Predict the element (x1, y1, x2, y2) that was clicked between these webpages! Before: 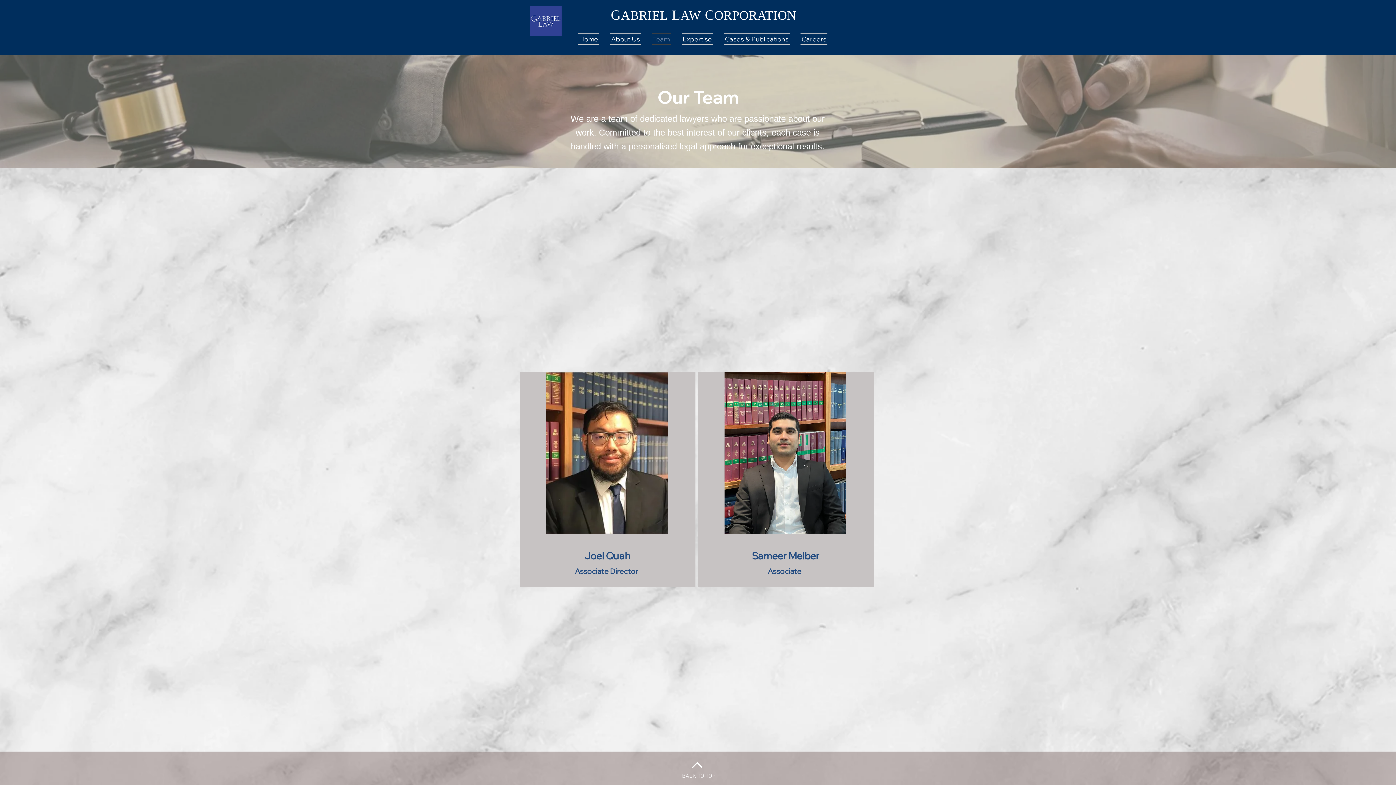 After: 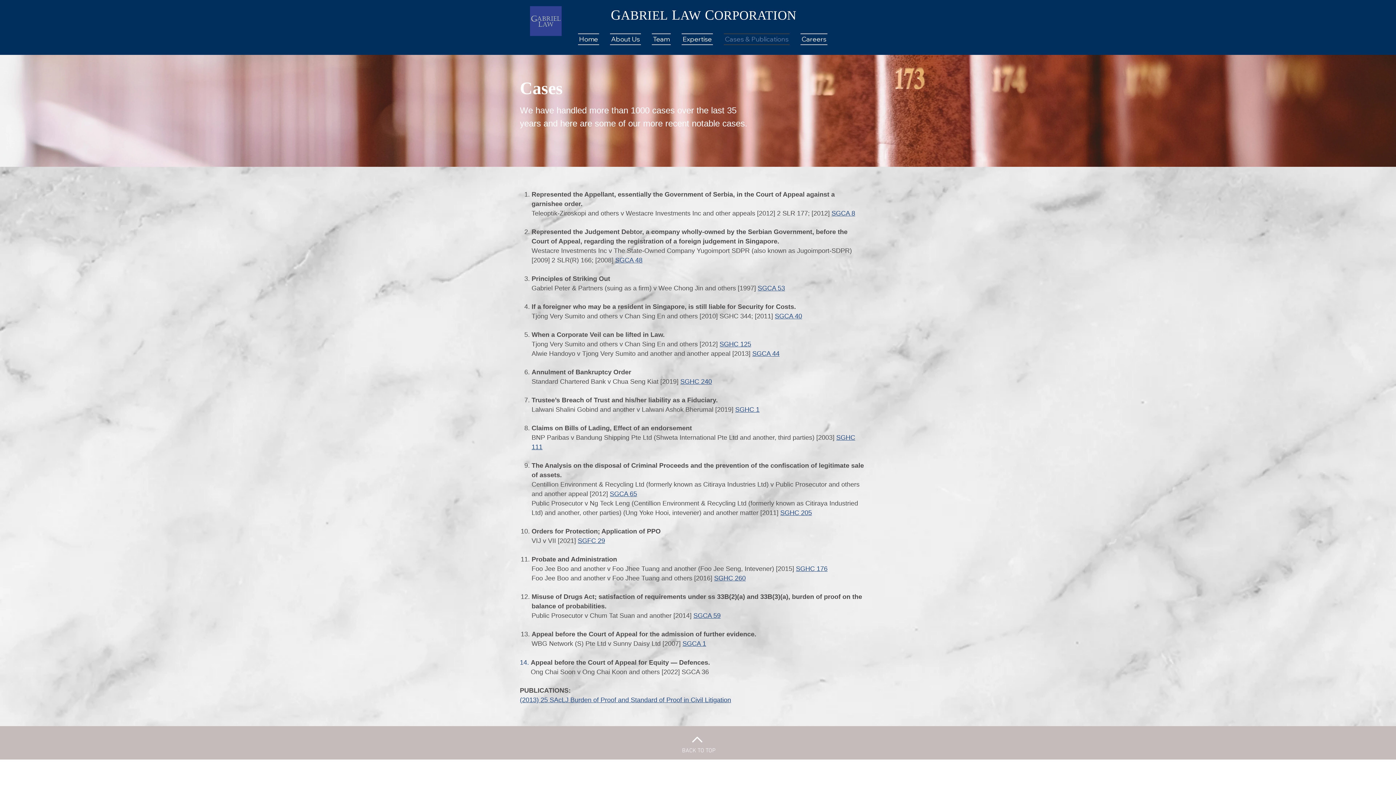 Action: label: Cases & Publications bbox: (718, 33, 795, 45)